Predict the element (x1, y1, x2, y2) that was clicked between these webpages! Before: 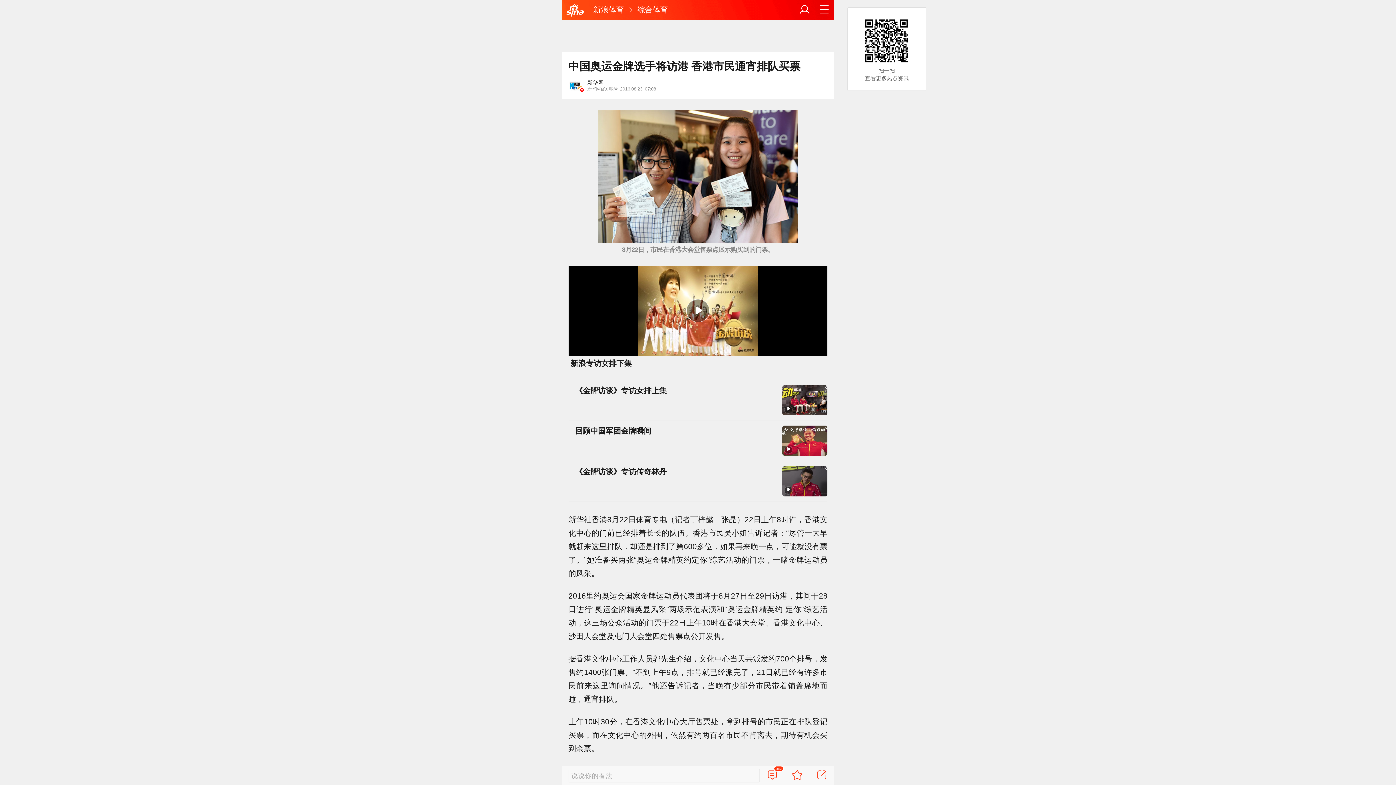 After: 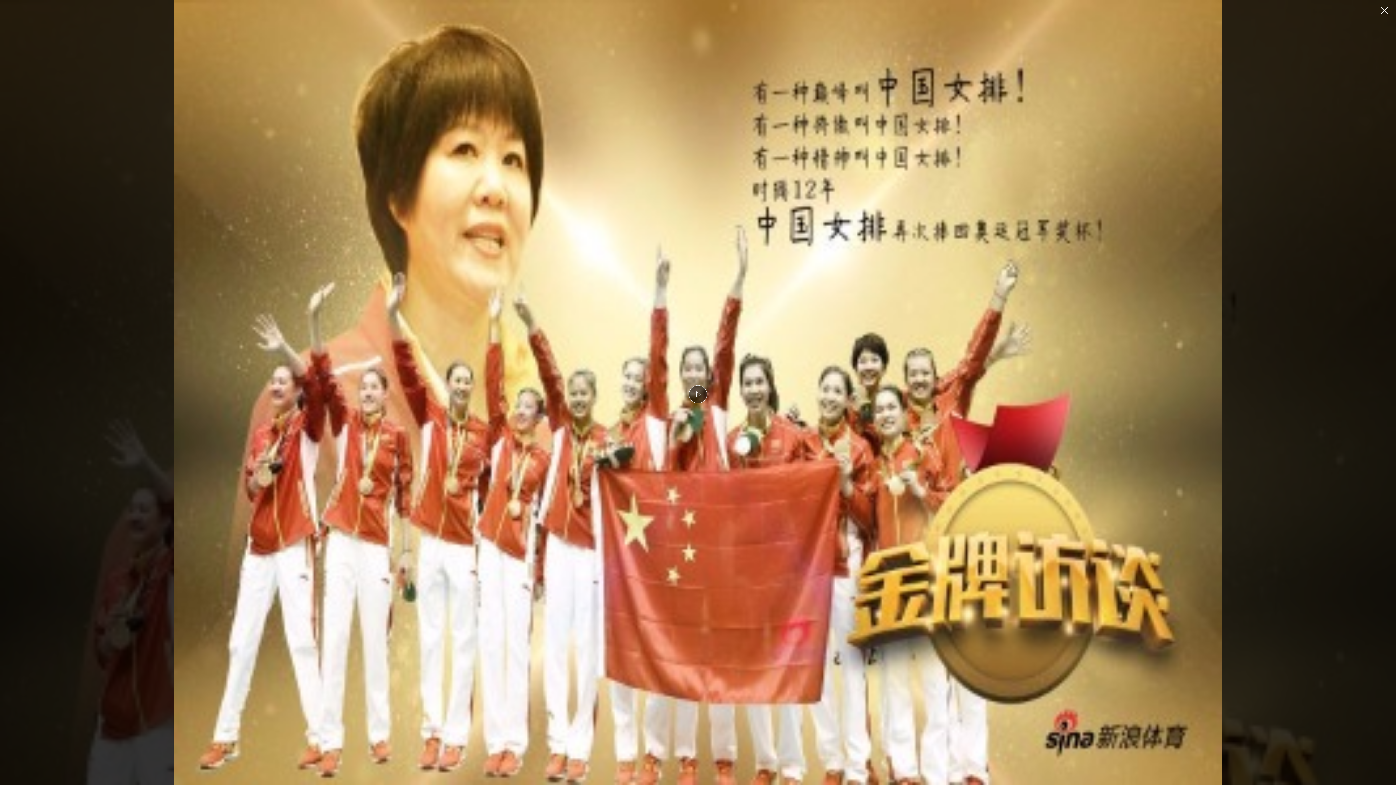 Action: label: 《金牌访谈》专访女排上集 bbox: (564, 380, 832, 420)